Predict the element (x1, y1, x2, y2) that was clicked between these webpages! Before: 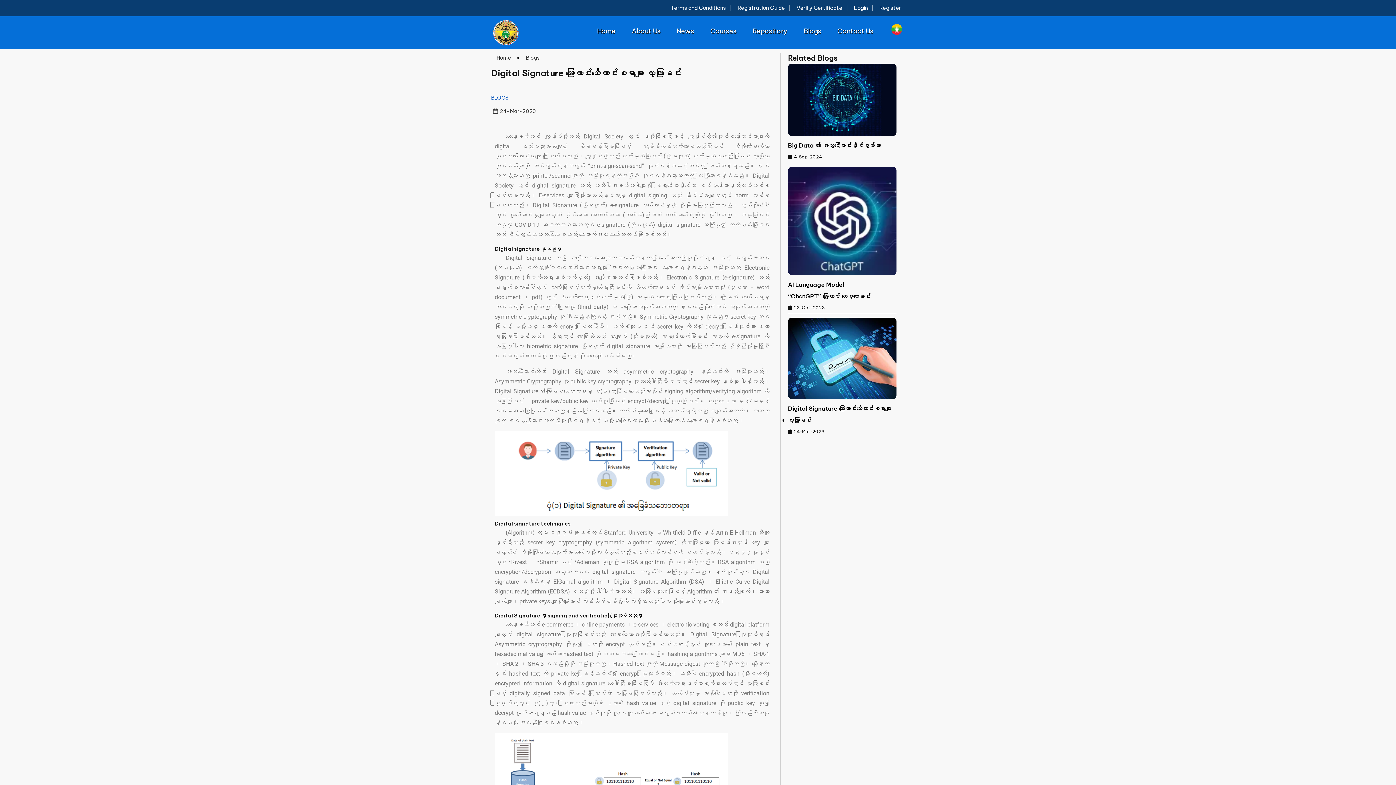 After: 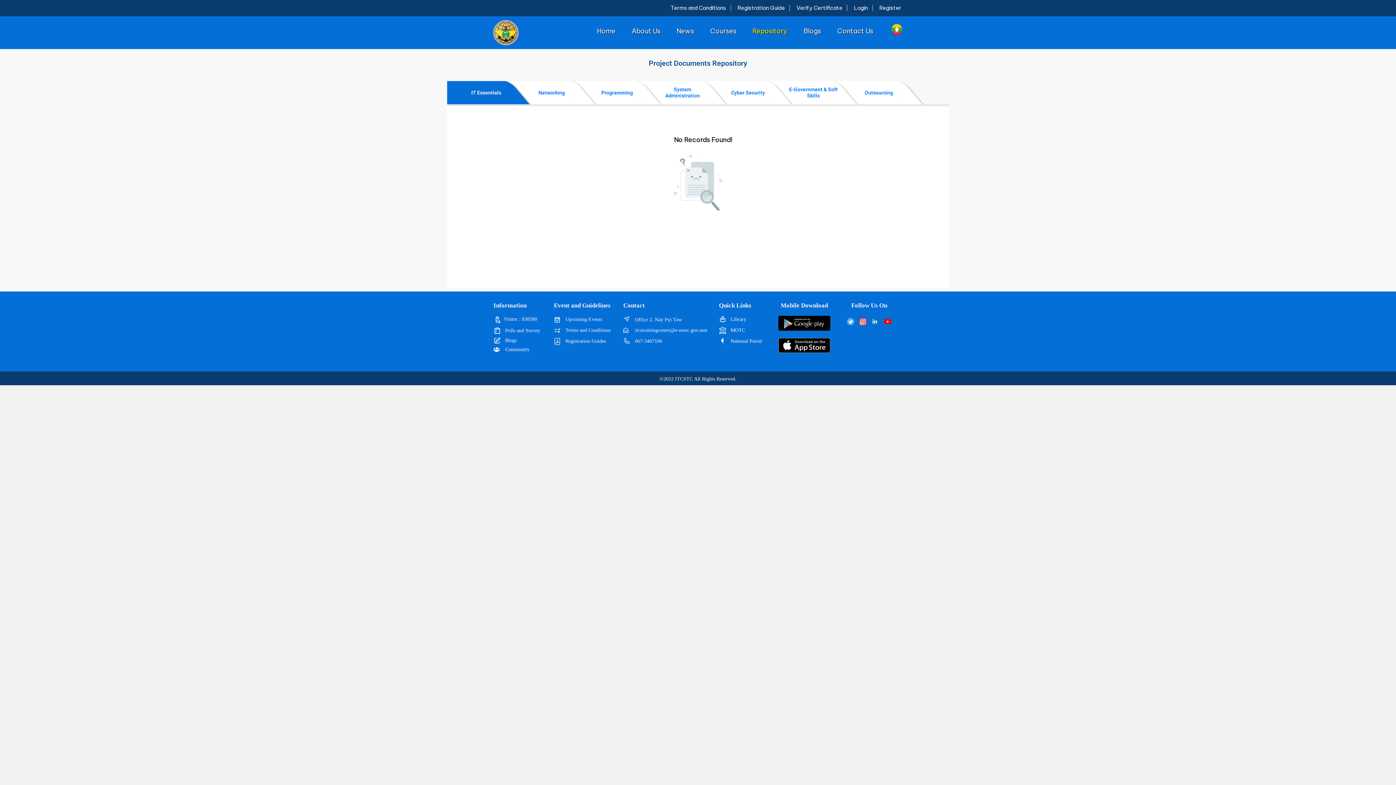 Action: label: Repository bbox: (752, 22, 788, 40)